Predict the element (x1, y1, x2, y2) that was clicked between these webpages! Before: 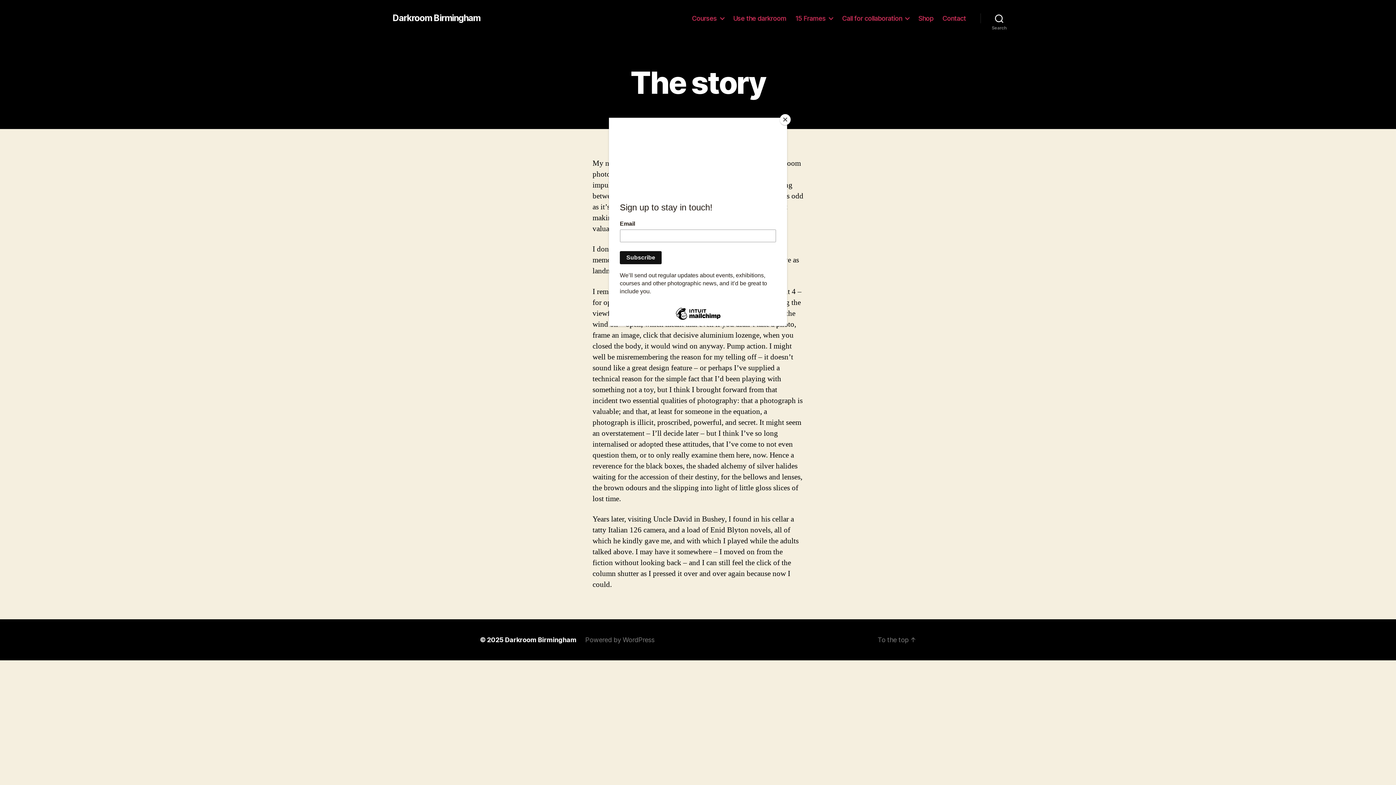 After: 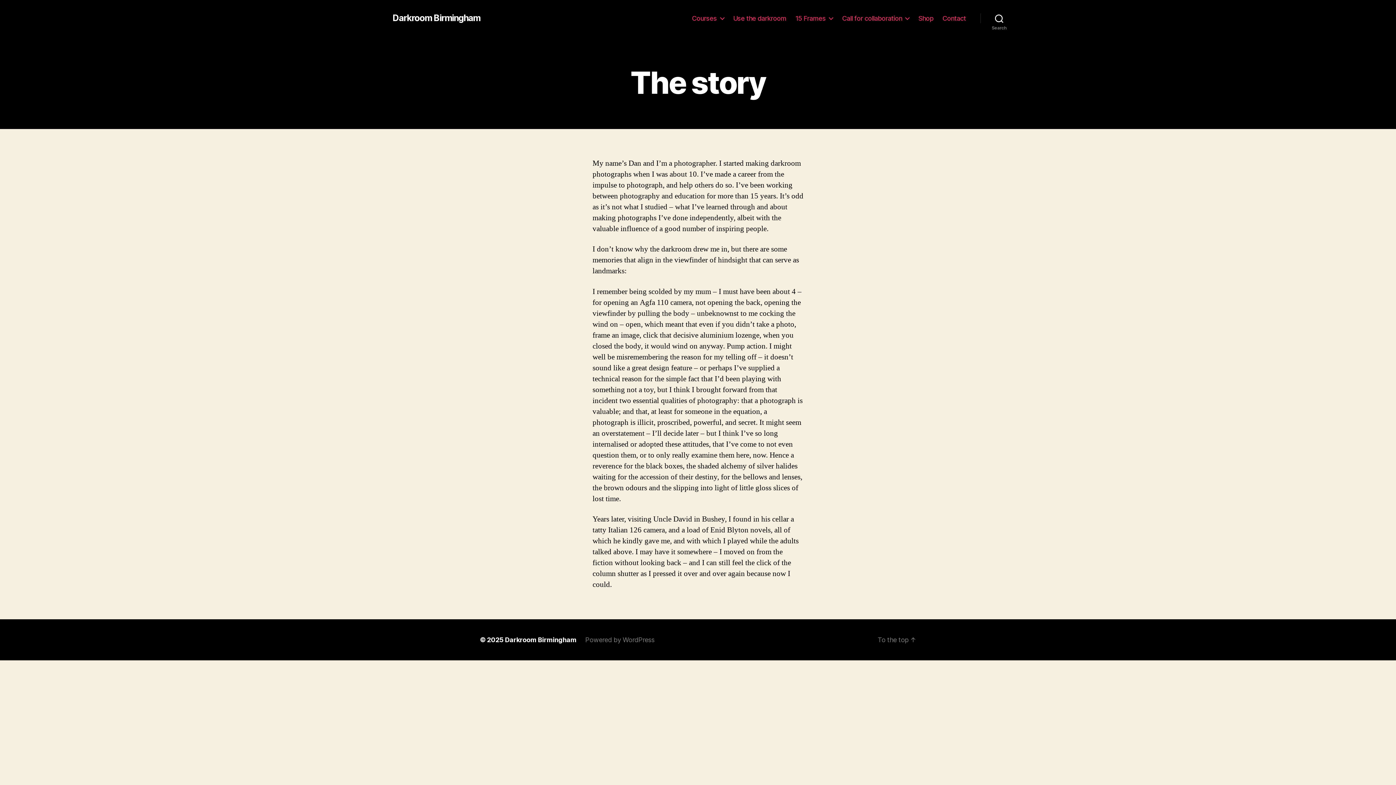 Action: bbox: (780, 114, 790, 125) label: Close